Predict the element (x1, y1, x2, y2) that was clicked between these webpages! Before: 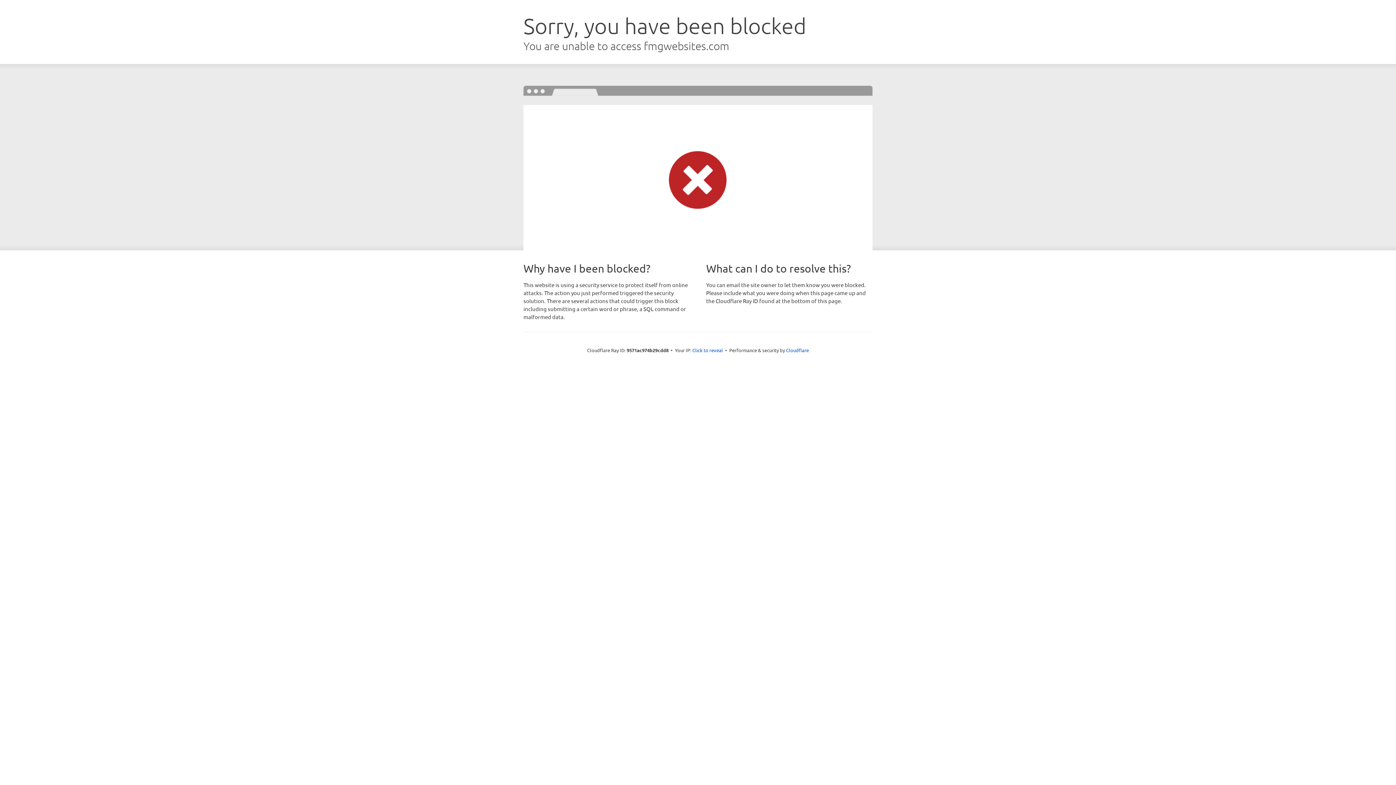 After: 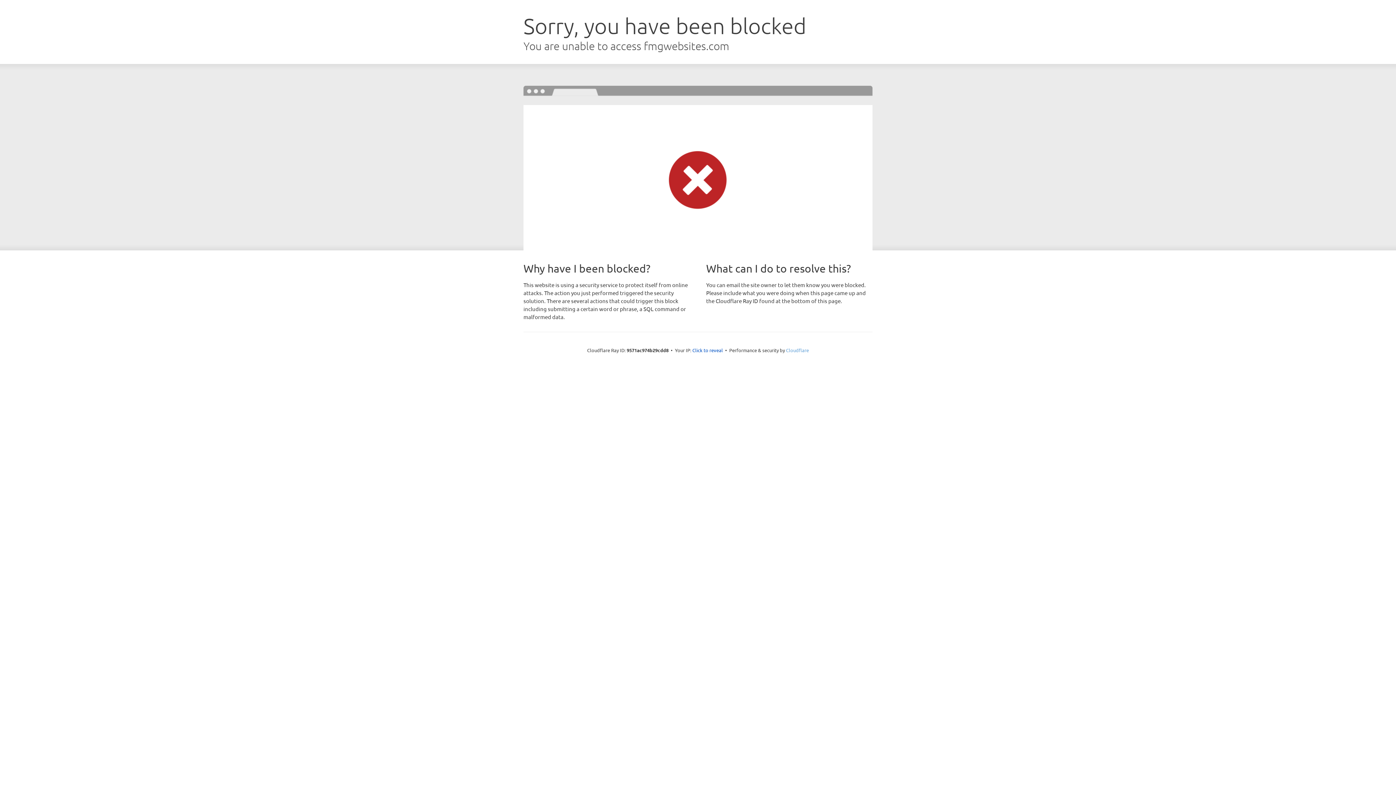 Action: label: Cloudflare bbox: (786, 347, 809, 353)